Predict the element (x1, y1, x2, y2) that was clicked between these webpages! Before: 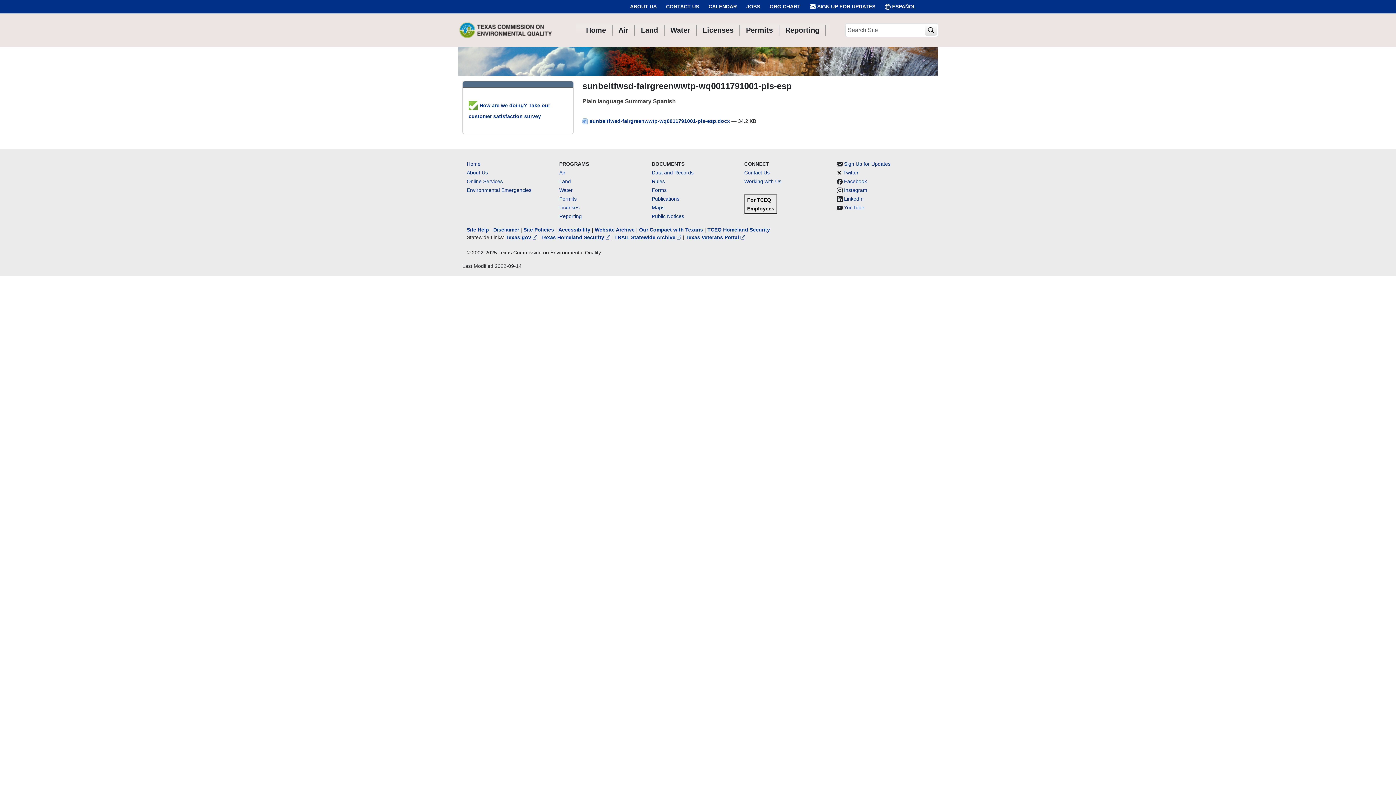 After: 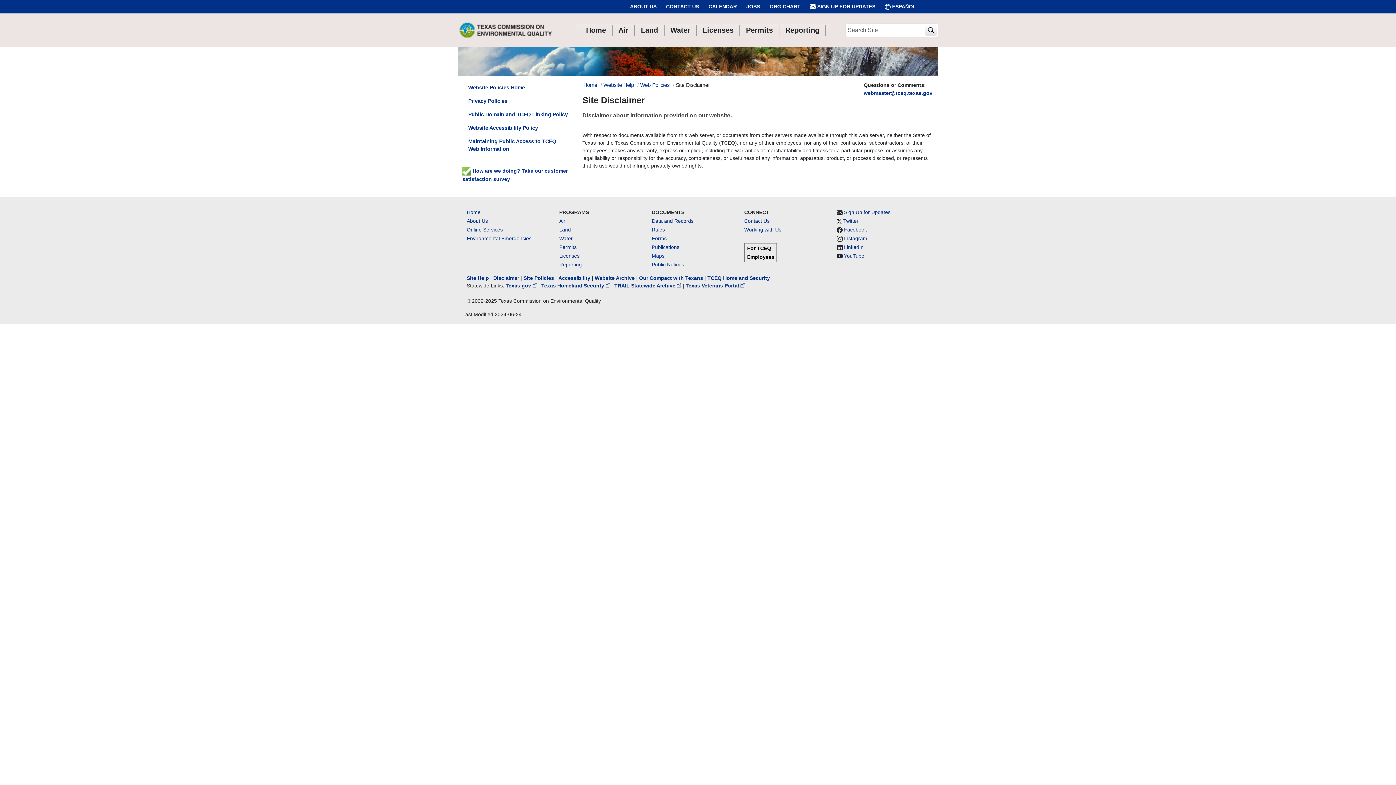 Action: label: Disclaimer bbox: (493, 226, 519, 232)